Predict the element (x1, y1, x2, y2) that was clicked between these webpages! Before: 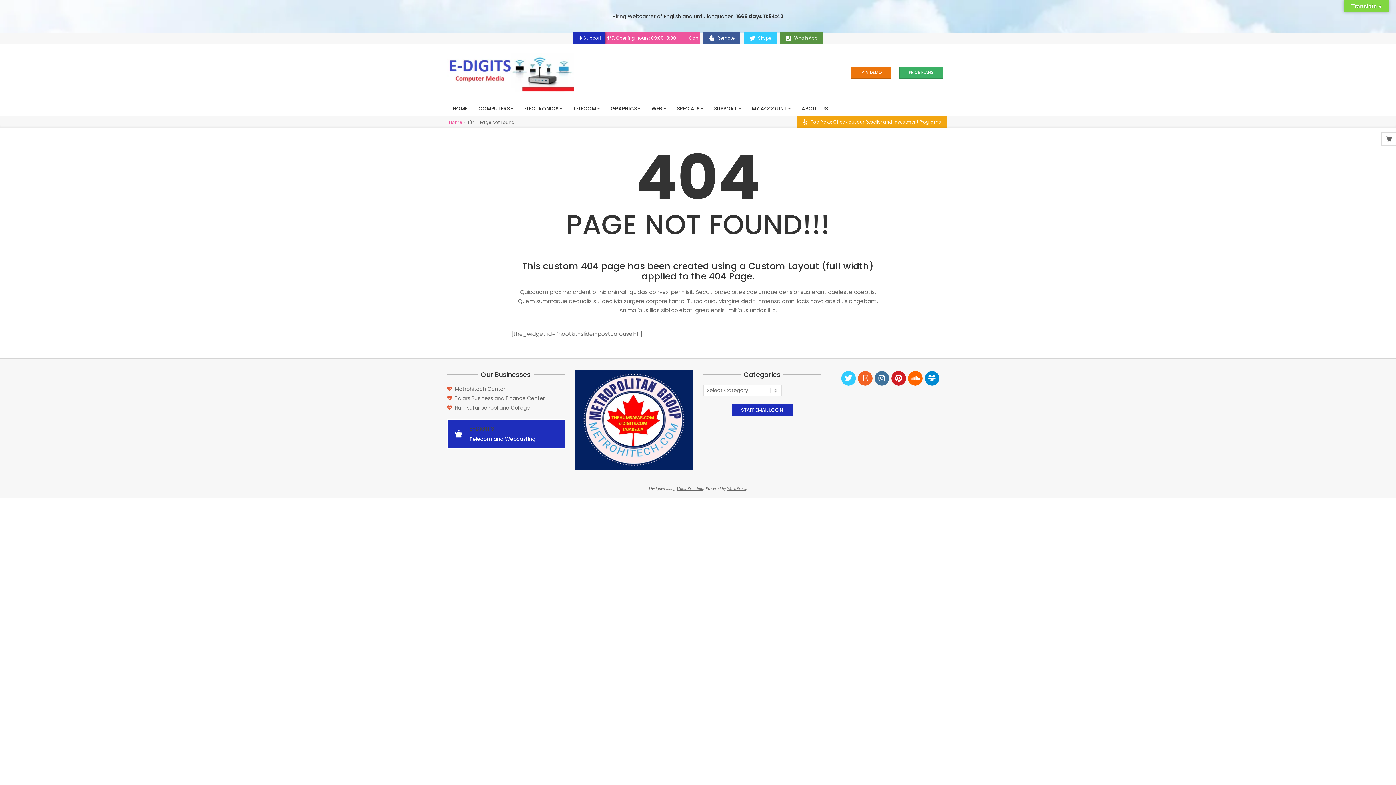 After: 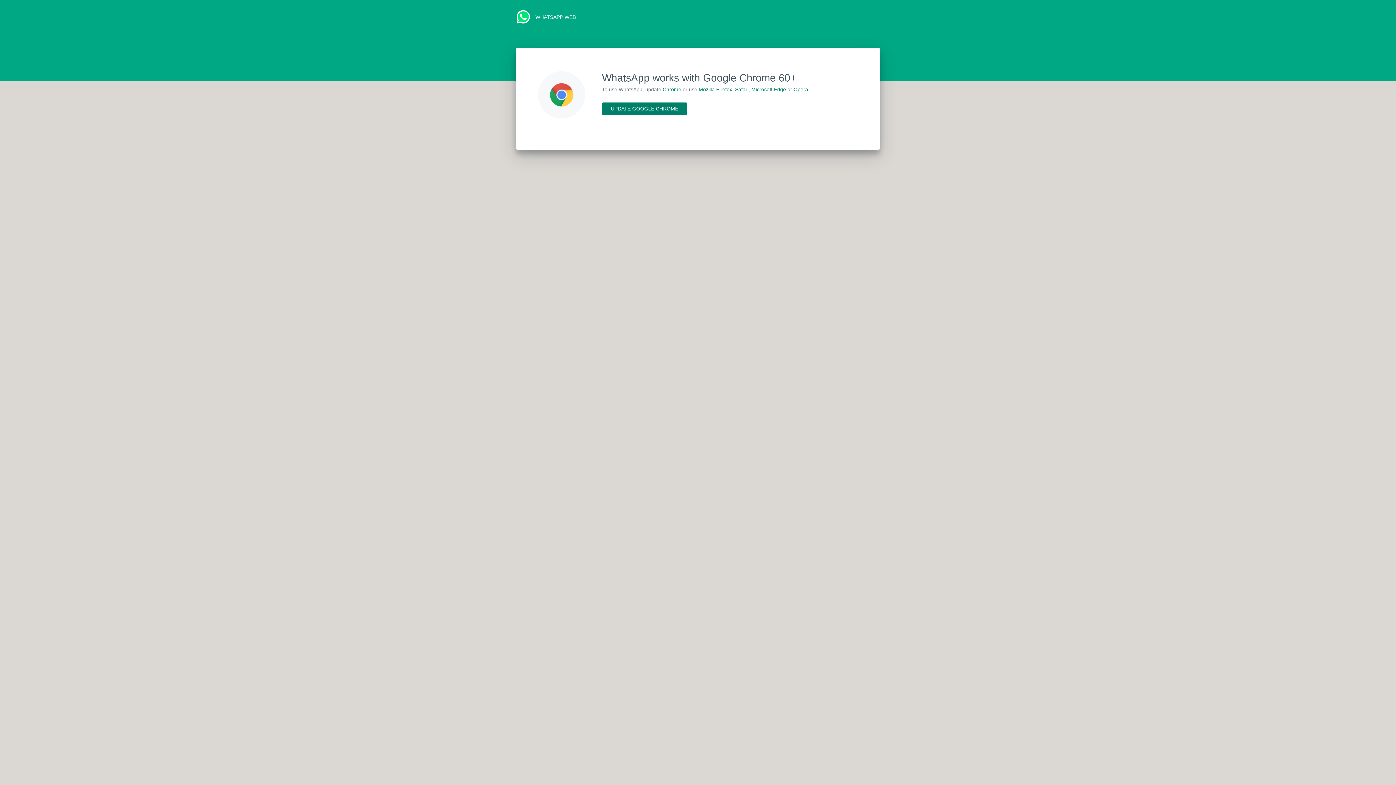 Action: bbox: (780, 32, 823, 44)